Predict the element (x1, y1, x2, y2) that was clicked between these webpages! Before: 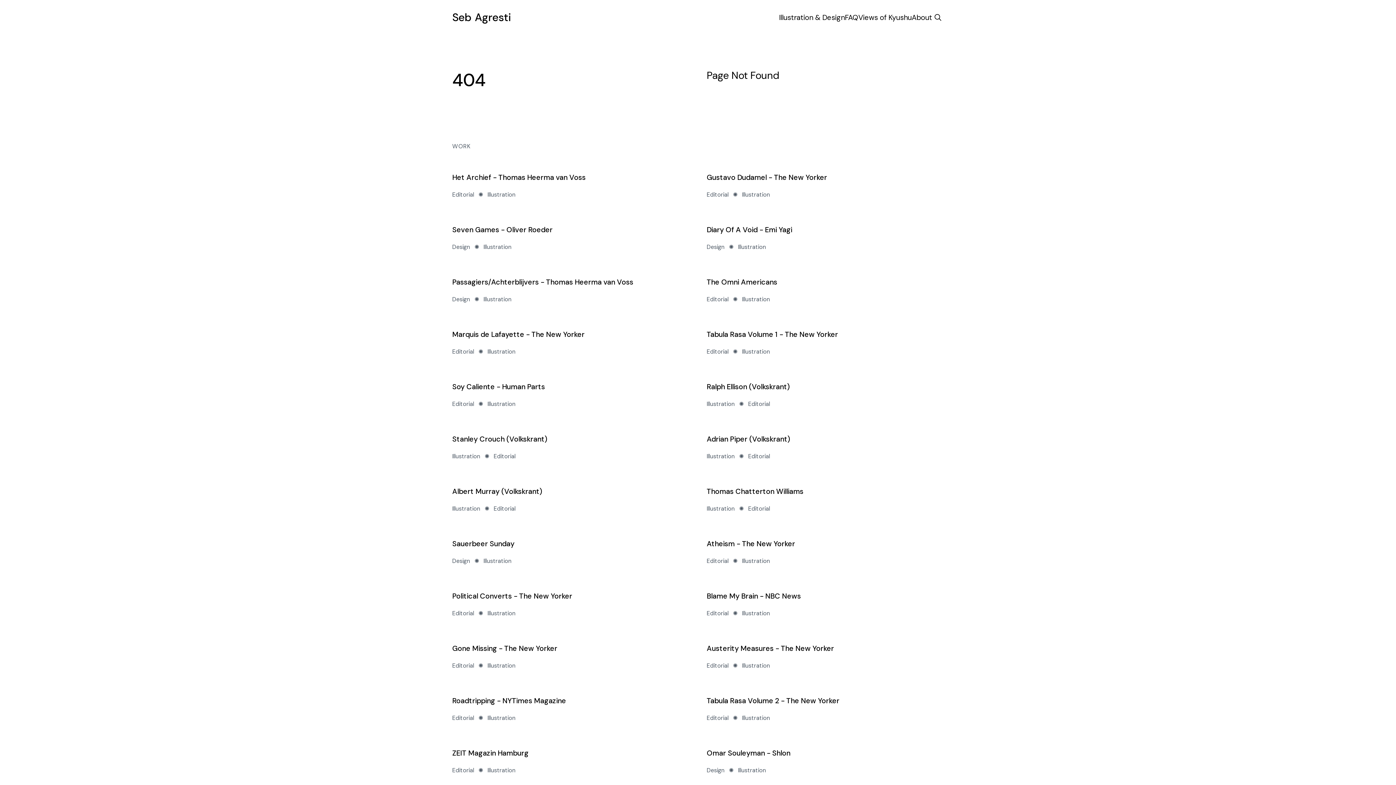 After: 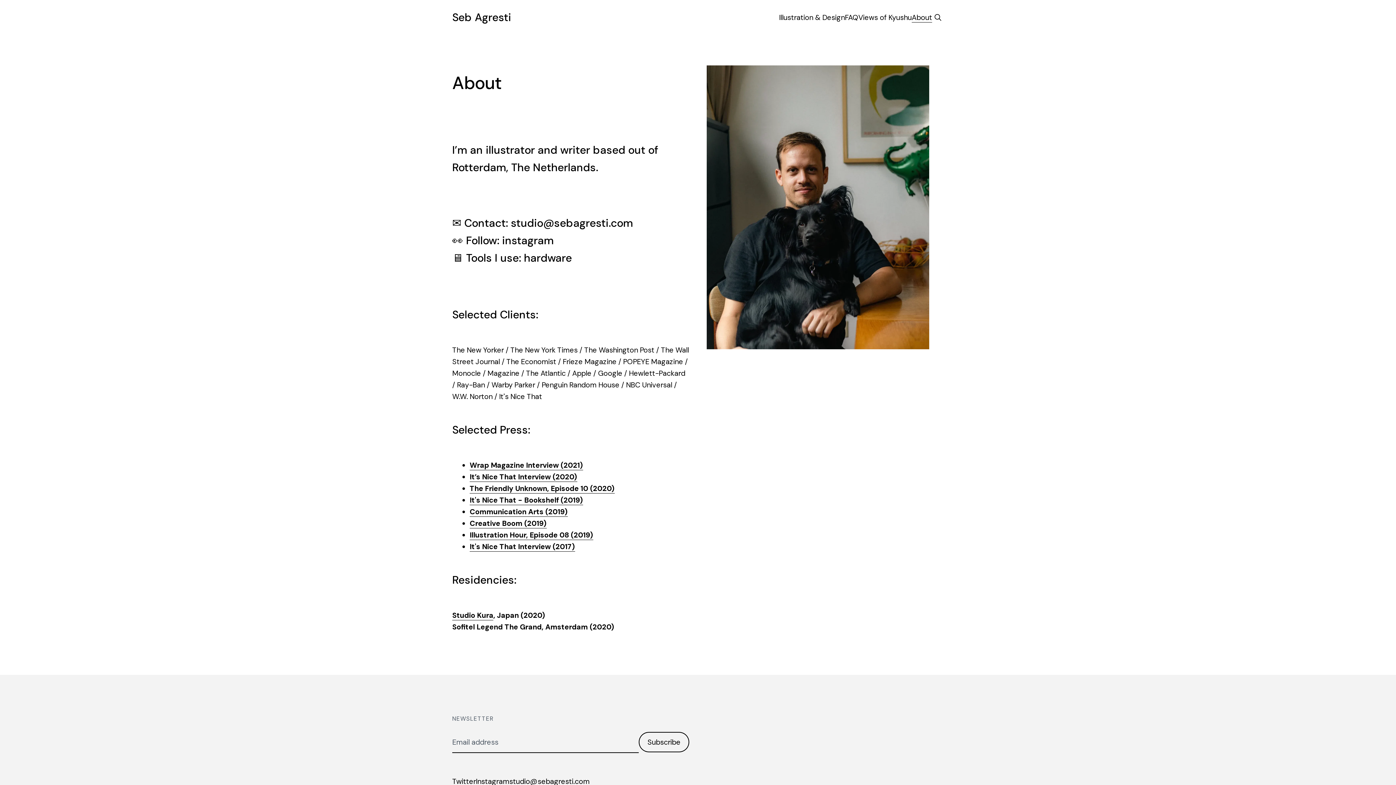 Action: bbox: (912, 12, 932, 22) label: About